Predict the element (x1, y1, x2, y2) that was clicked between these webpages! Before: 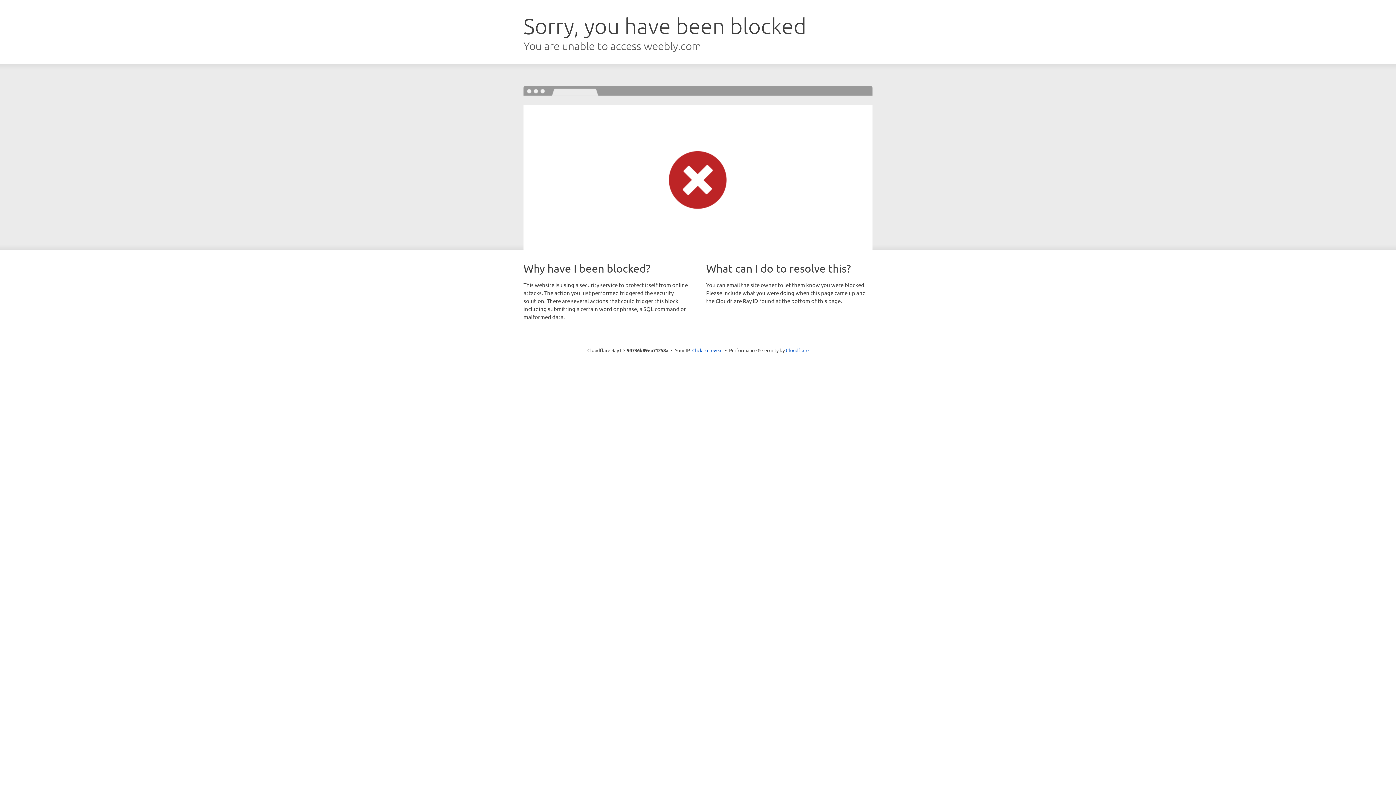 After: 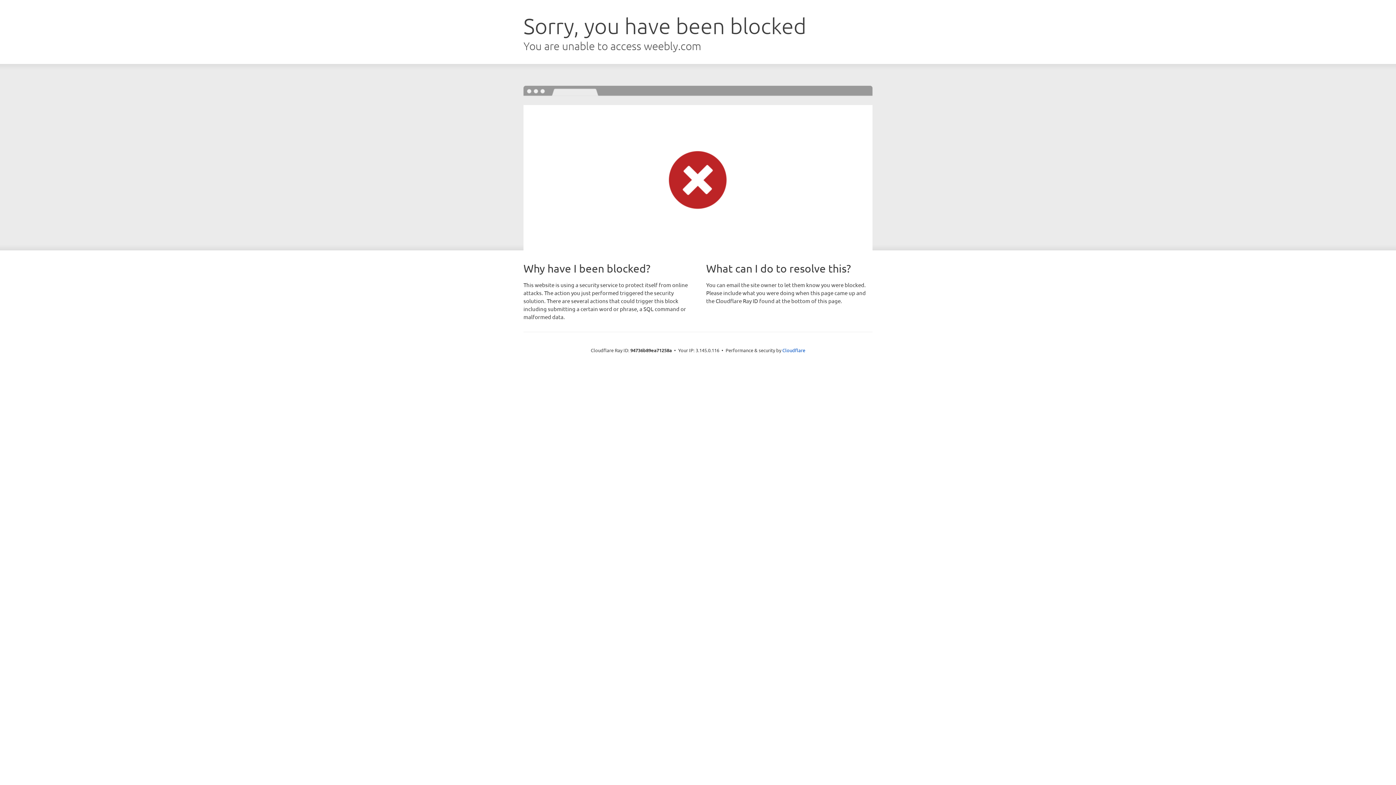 Action: label: Click to reveal bbox: (692, 346, 722, 353)